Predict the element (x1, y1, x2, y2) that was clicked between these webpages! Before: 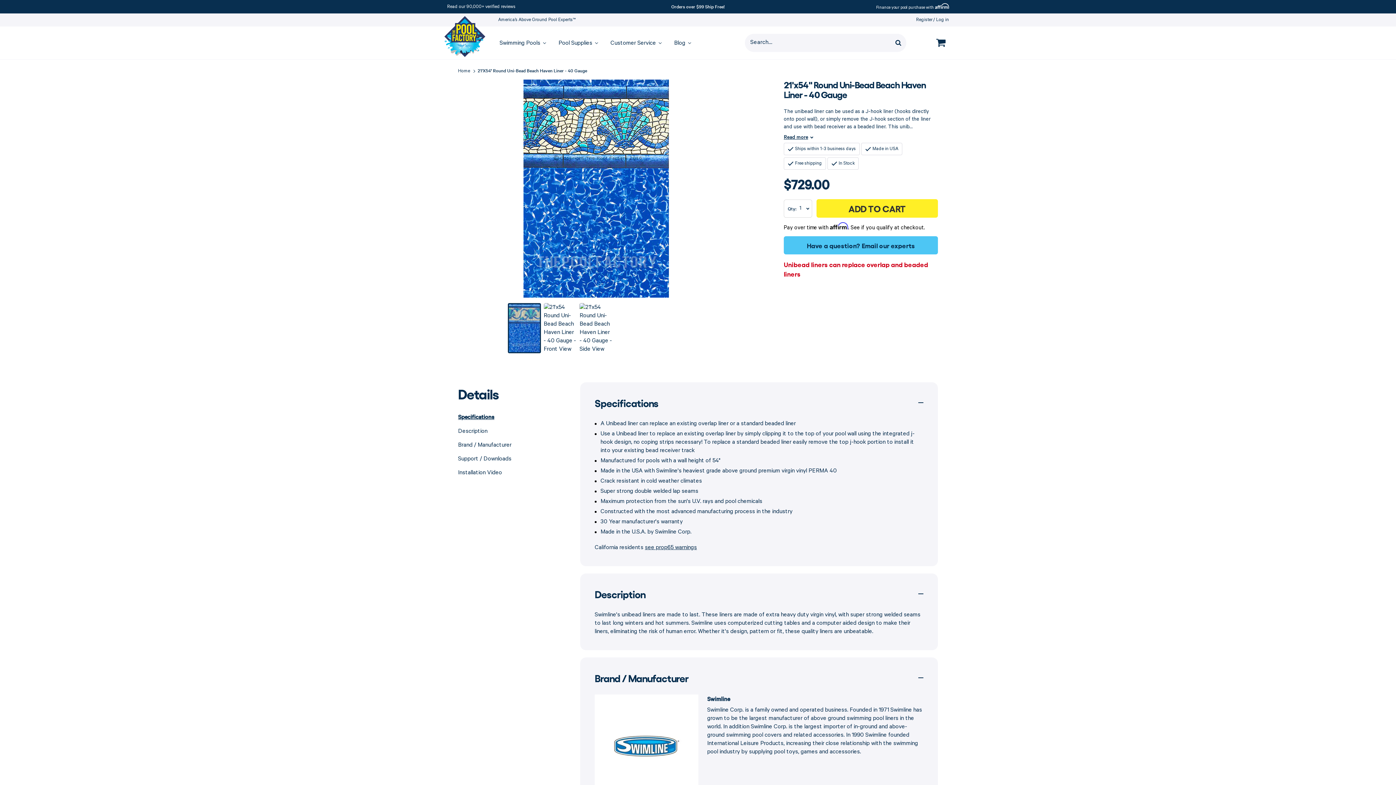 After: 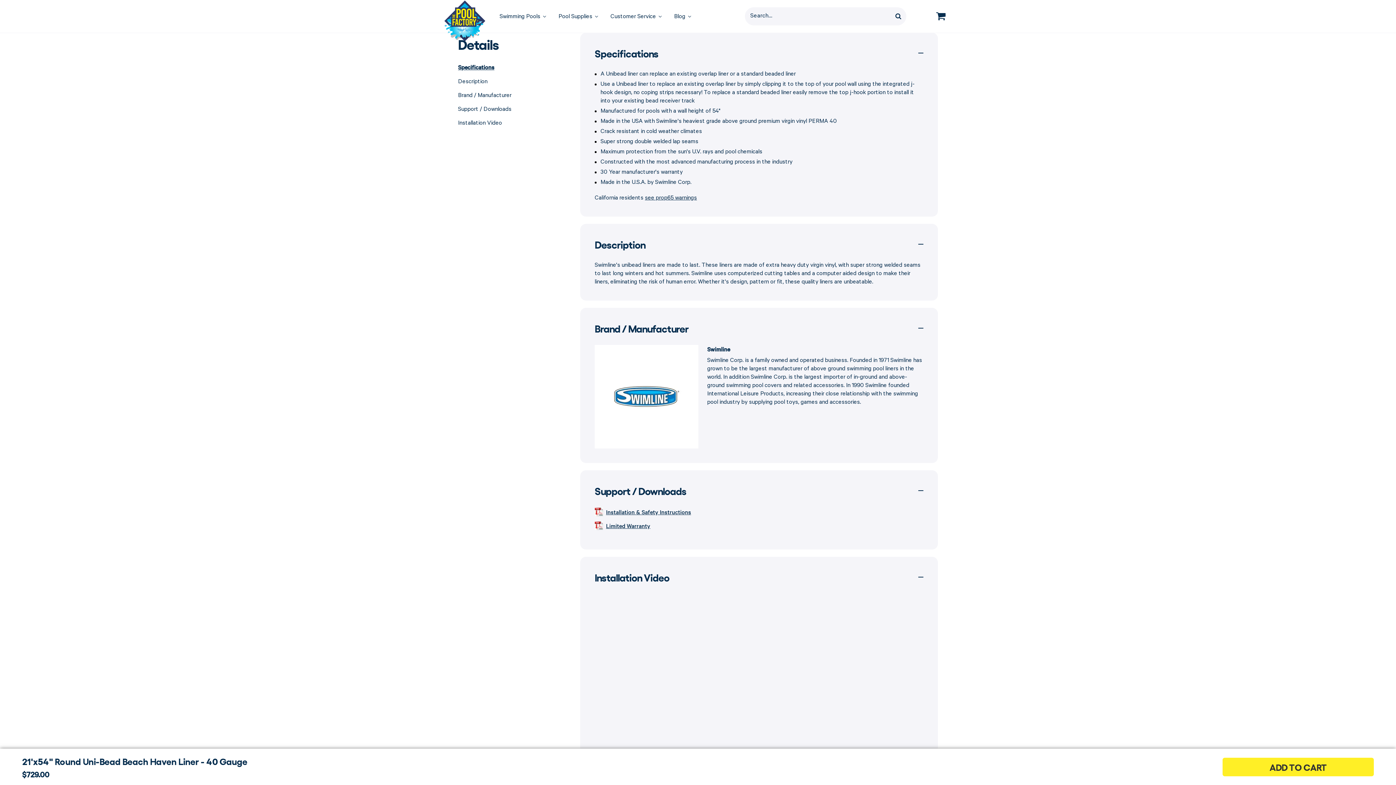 Action: bbox: (458, 412, 494, 420) label: Specifications